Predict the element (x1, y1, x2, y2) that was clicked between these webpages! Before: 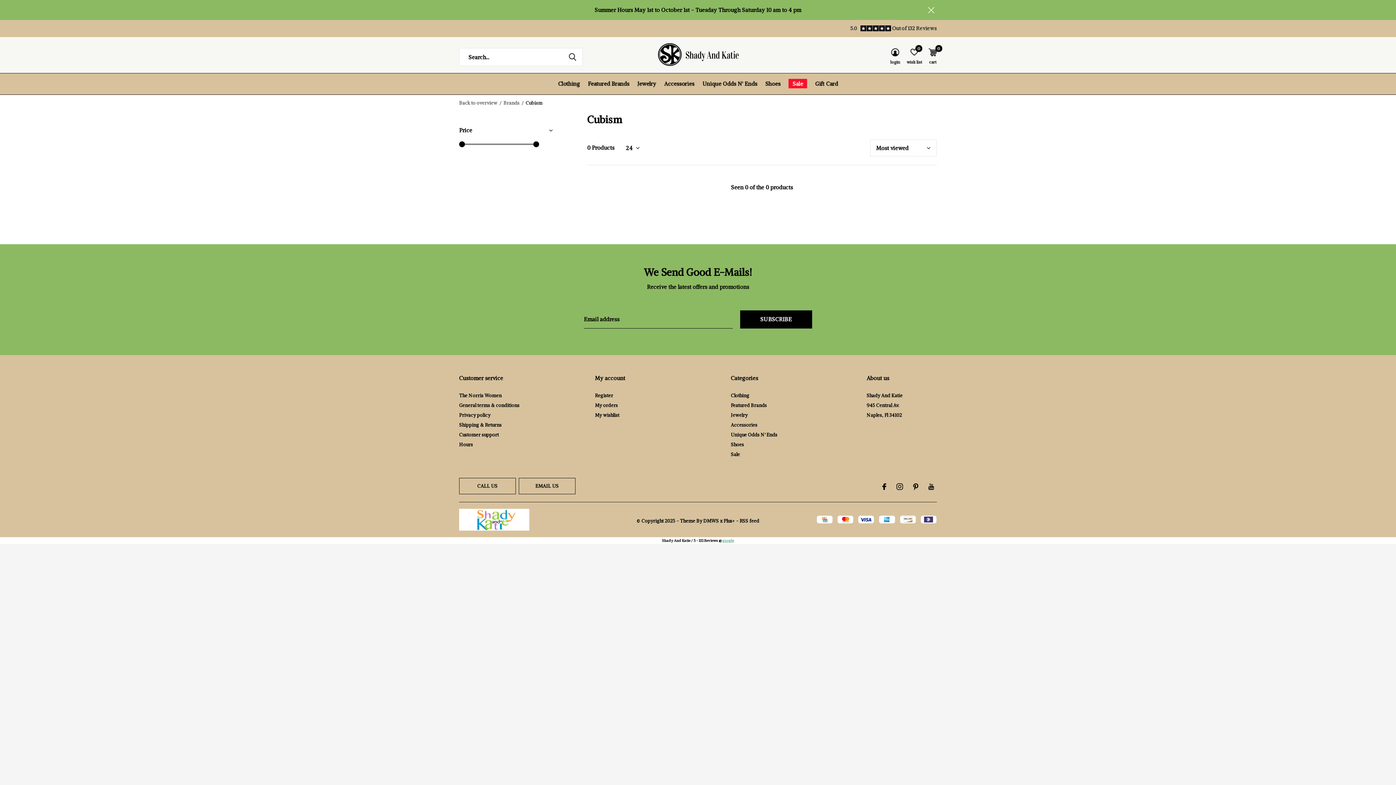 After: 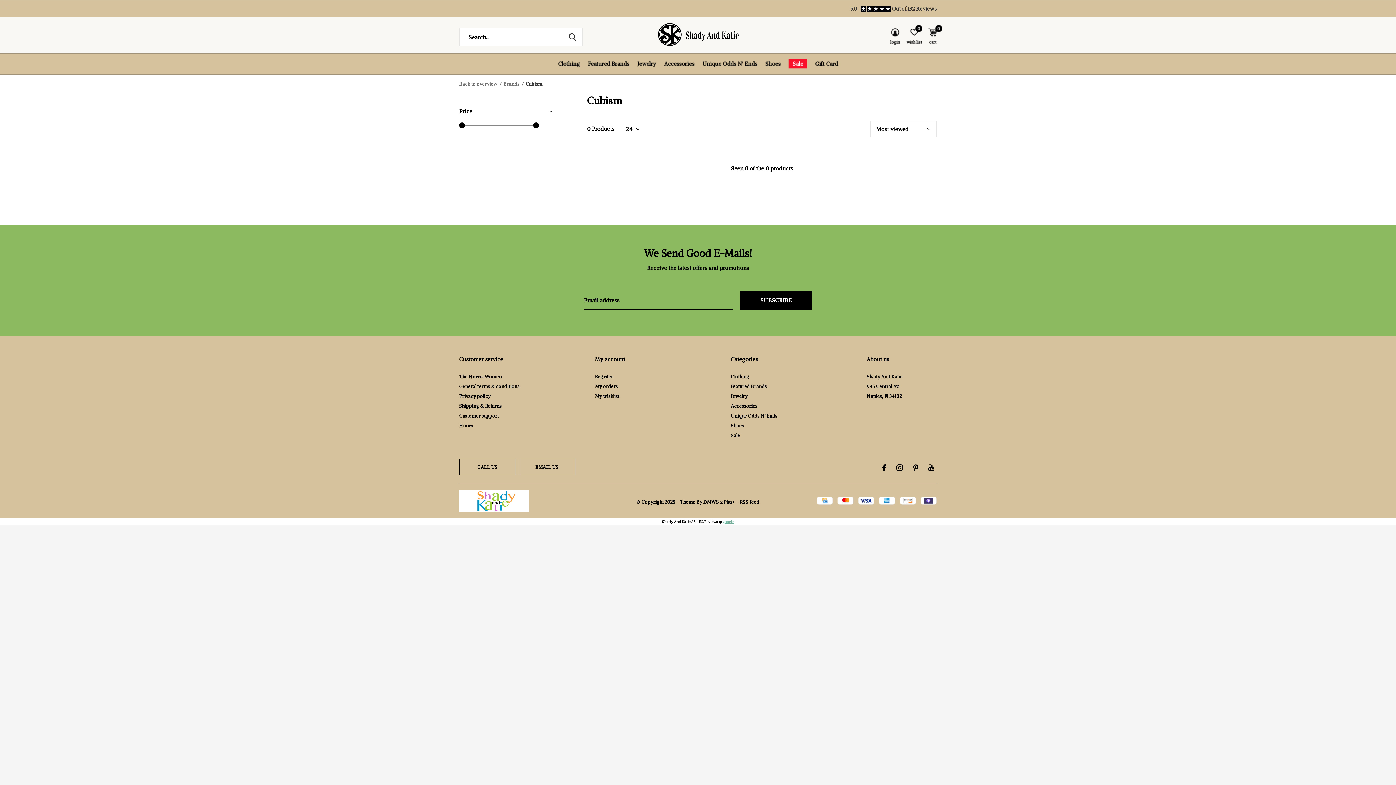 Action: bbox: (926, 0, 937, 20)